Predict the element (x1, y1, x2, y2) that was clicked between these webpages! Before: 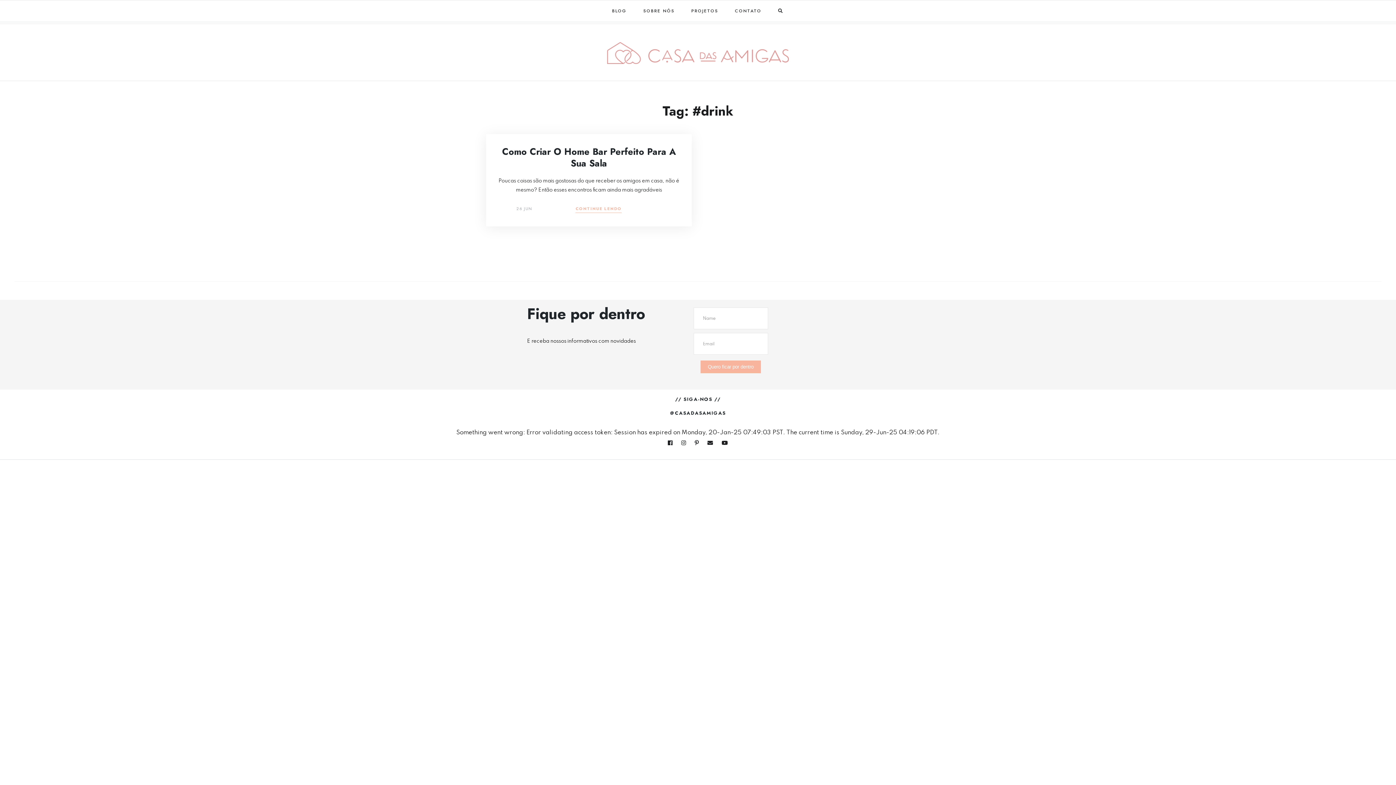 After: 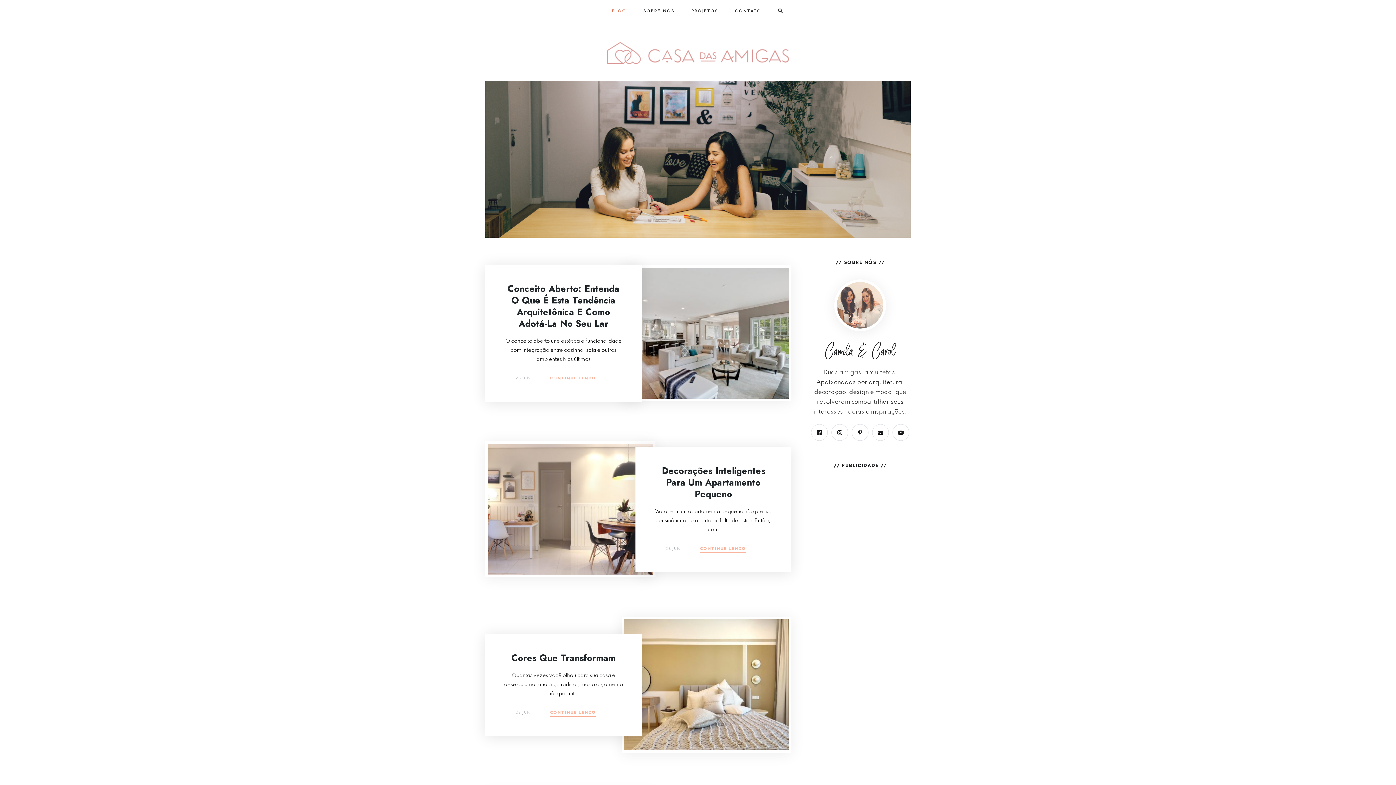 Action: bbox: (604, 0, 634, 21) label: BLOG